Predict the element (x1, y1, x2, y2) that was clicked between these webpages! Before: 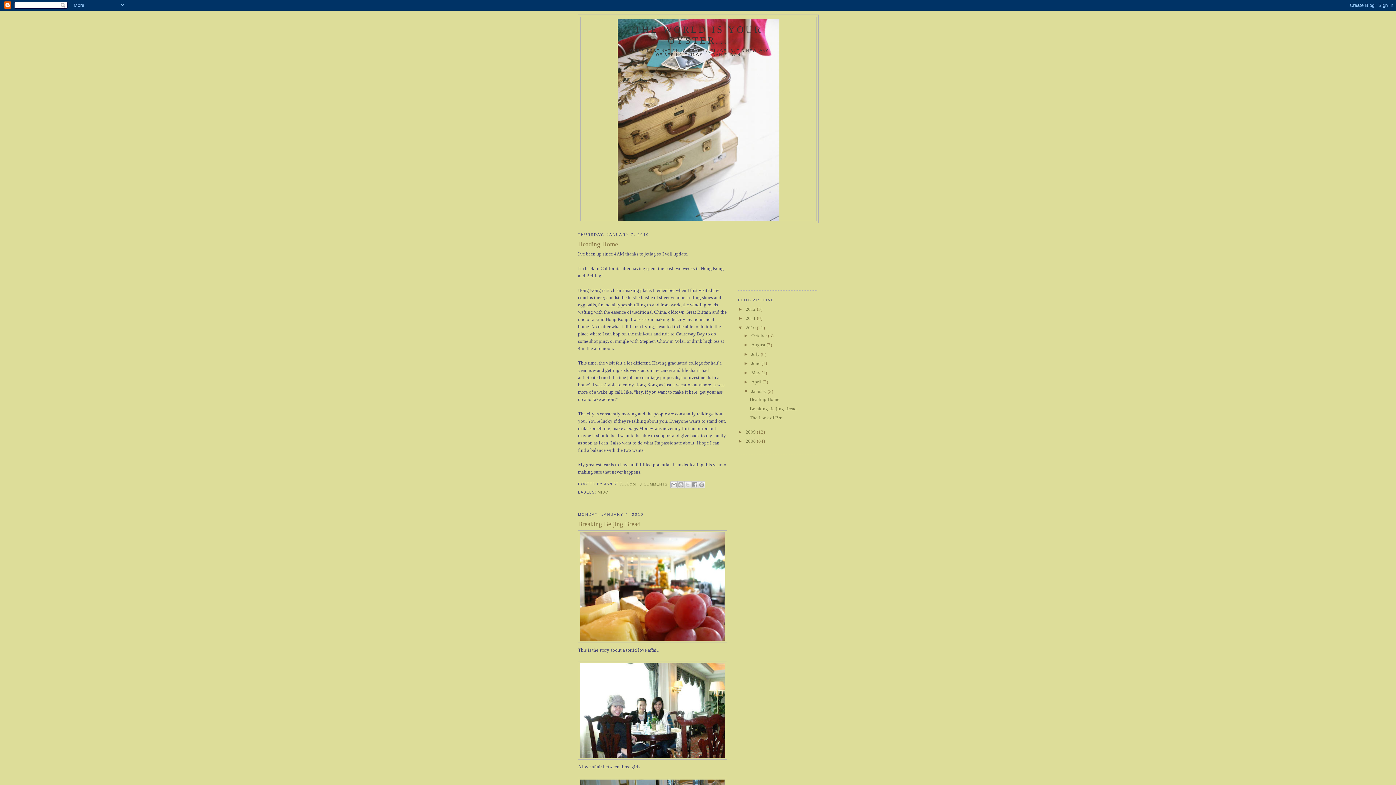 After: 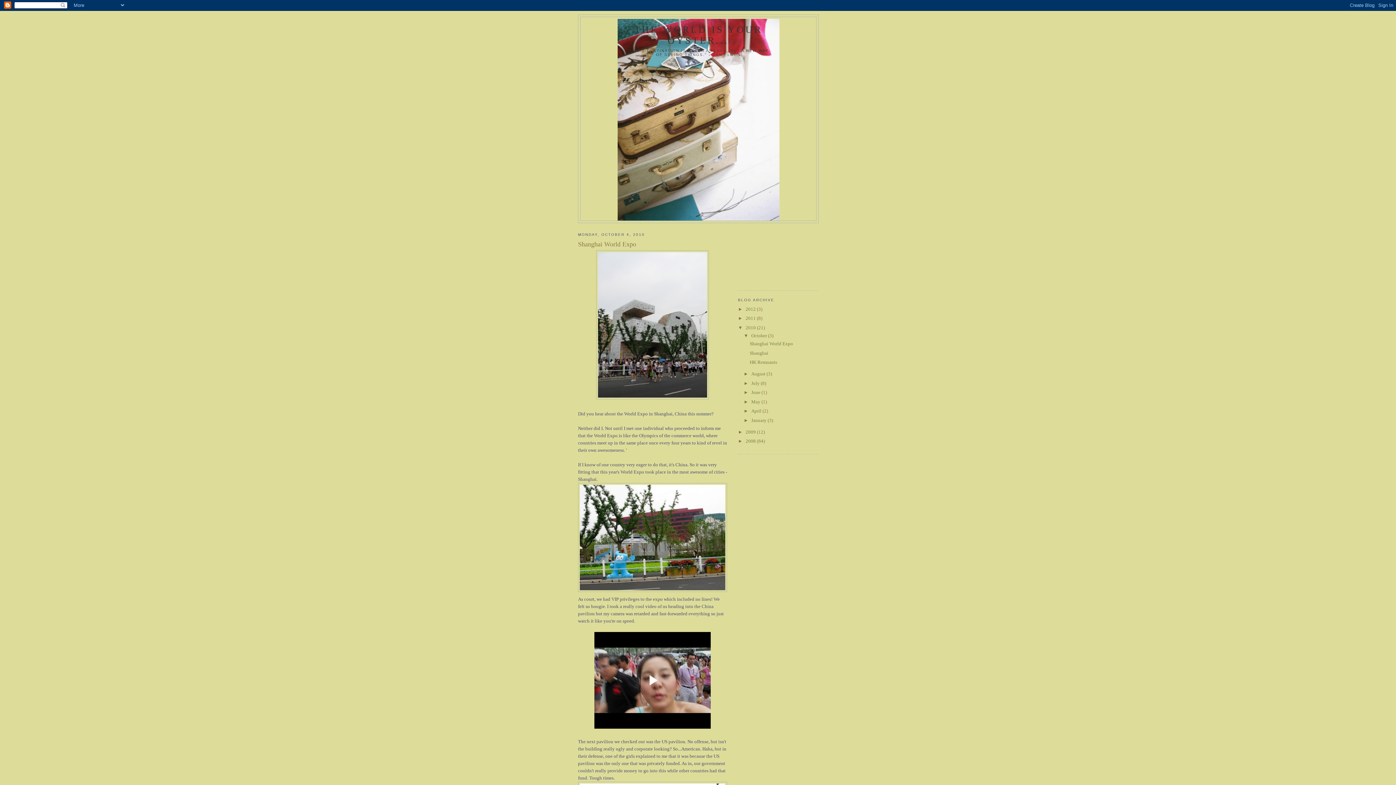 Action: bbox: (745, 324, 757, 330) label: 2010 